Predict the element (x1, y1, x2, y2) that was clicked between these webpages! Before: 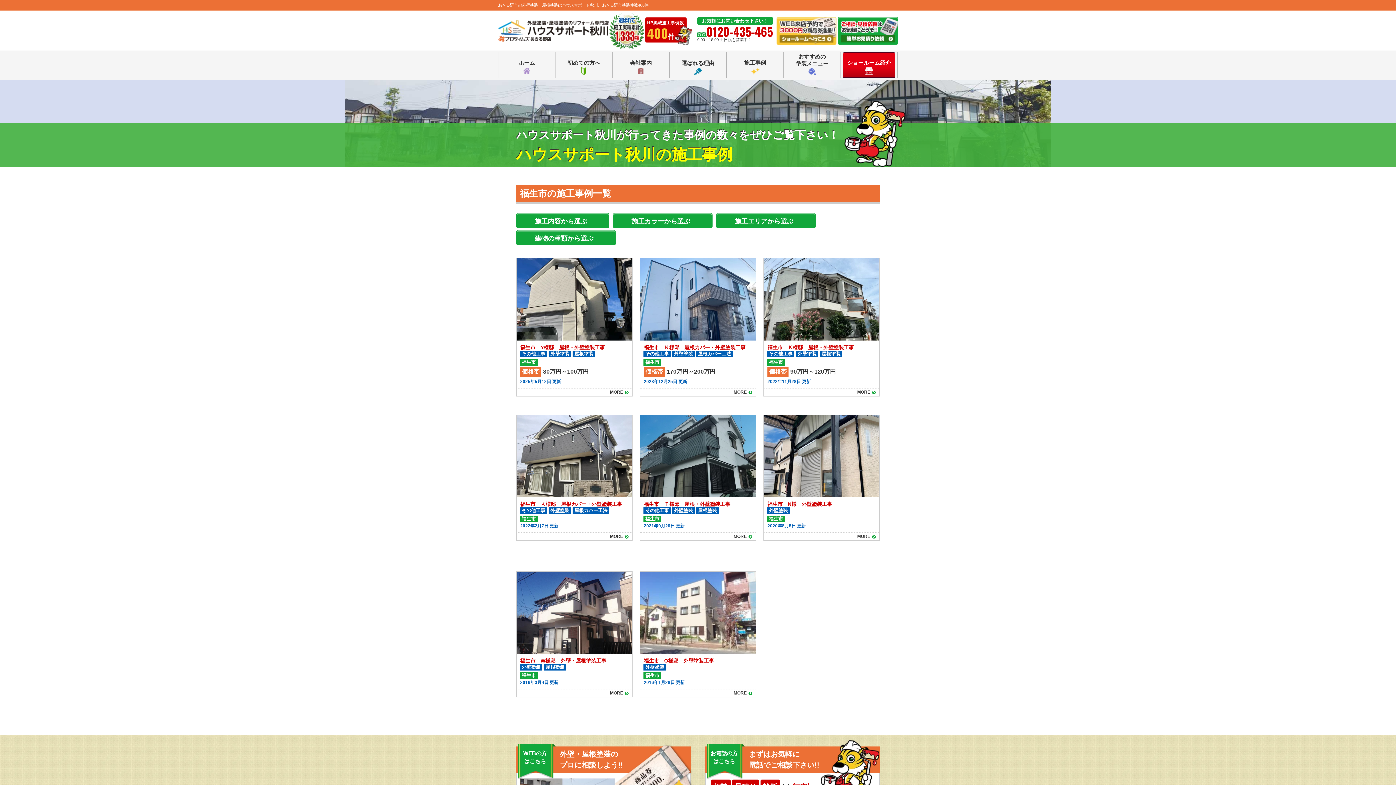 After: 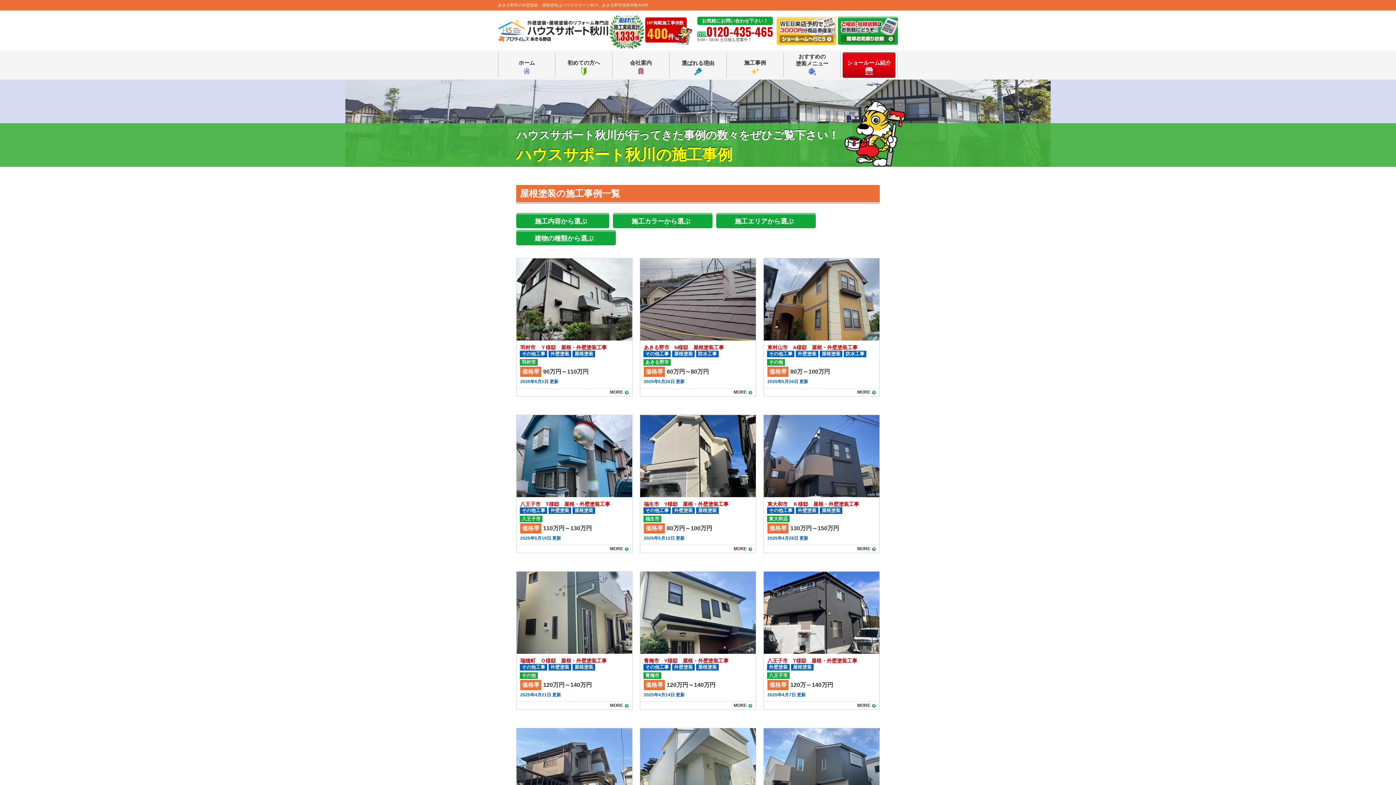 Action: label: 屋根塗装 bbox: (572, 350, 595, 357)